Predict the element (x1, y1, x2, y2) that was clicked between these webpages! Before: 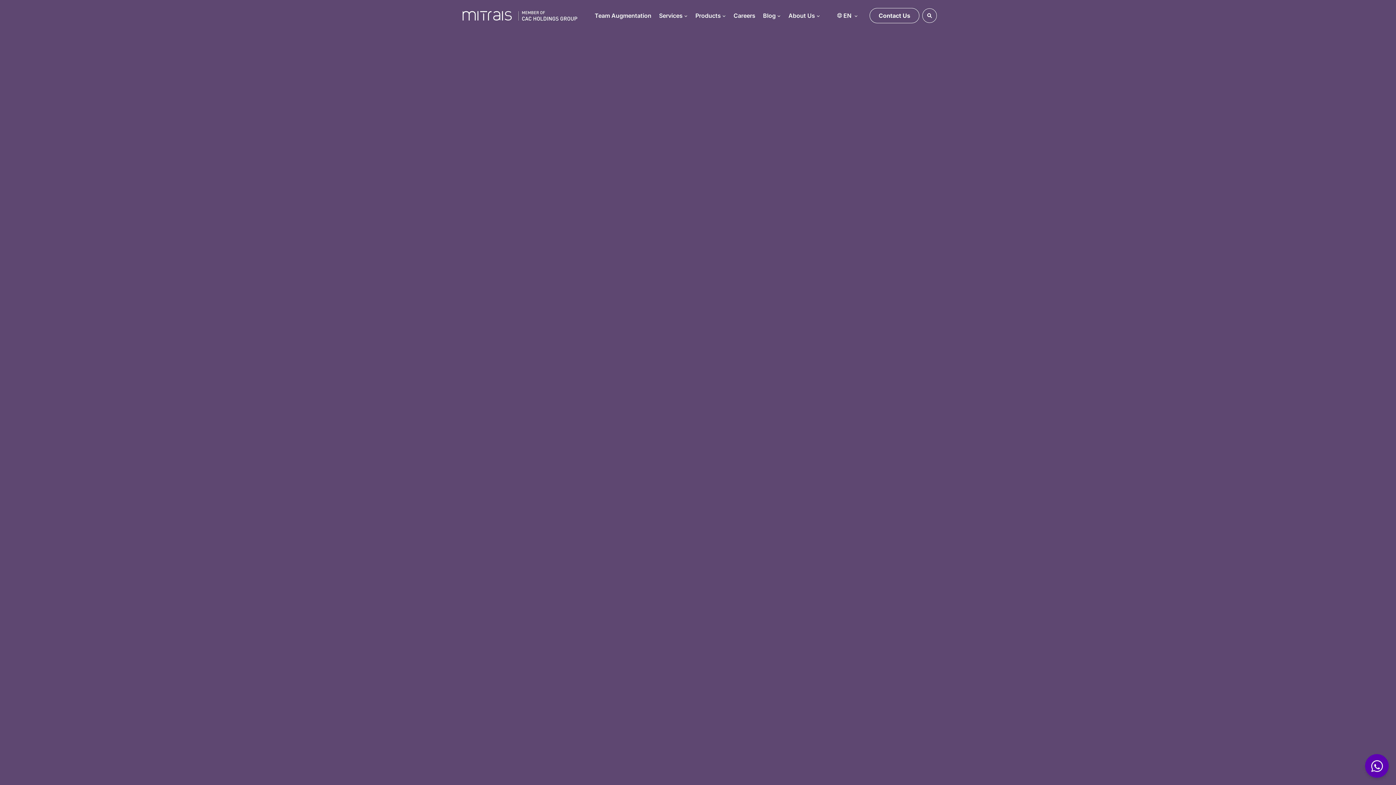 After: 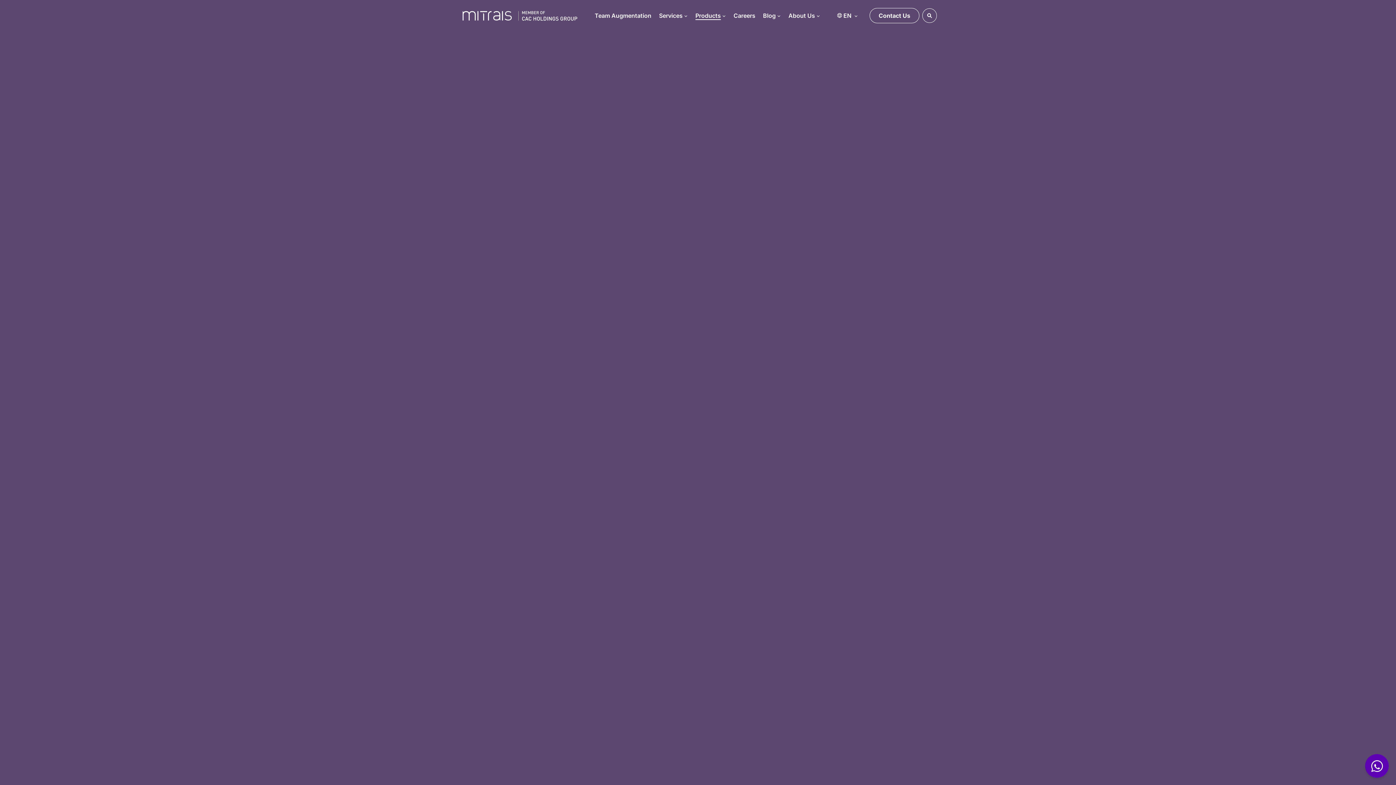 Action: label: Products bbox: (695, 0, 726, 31)